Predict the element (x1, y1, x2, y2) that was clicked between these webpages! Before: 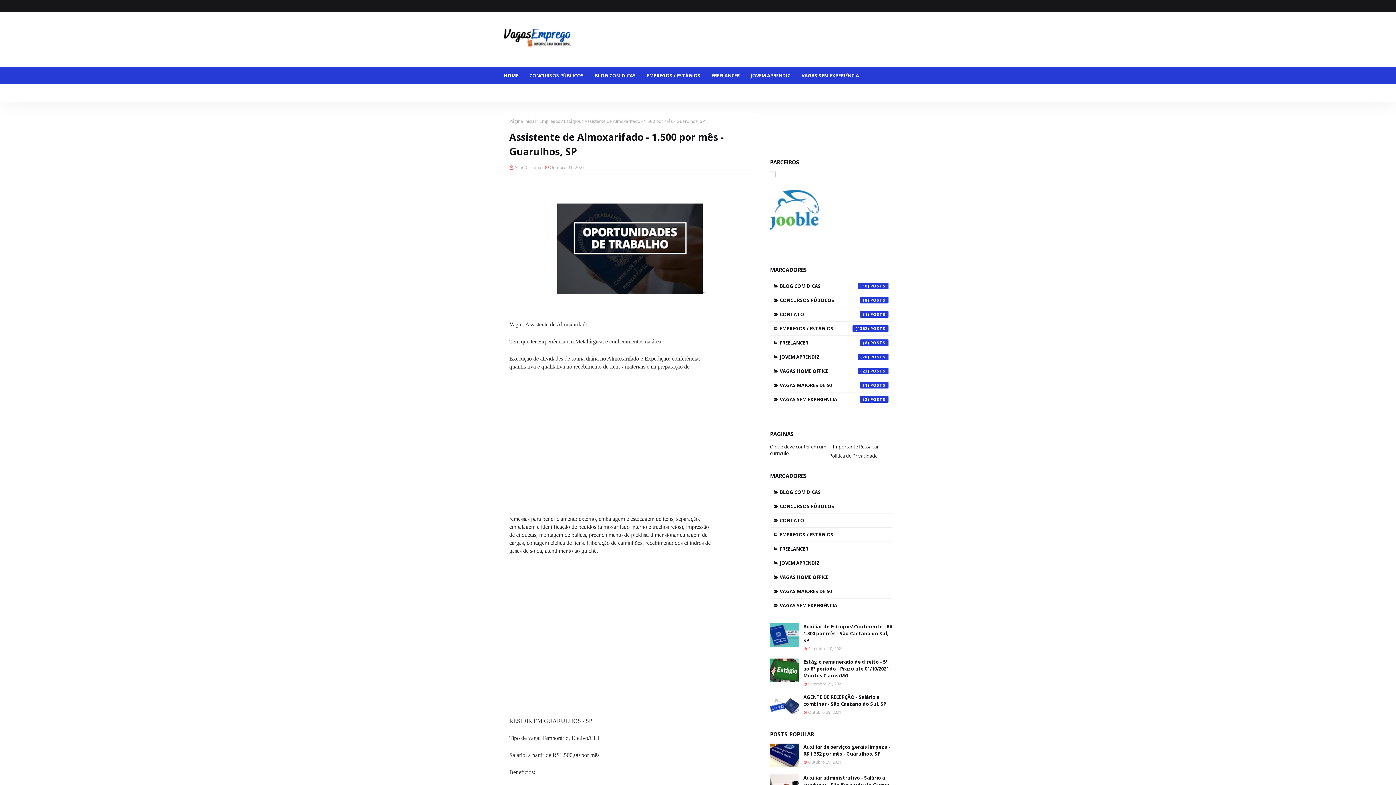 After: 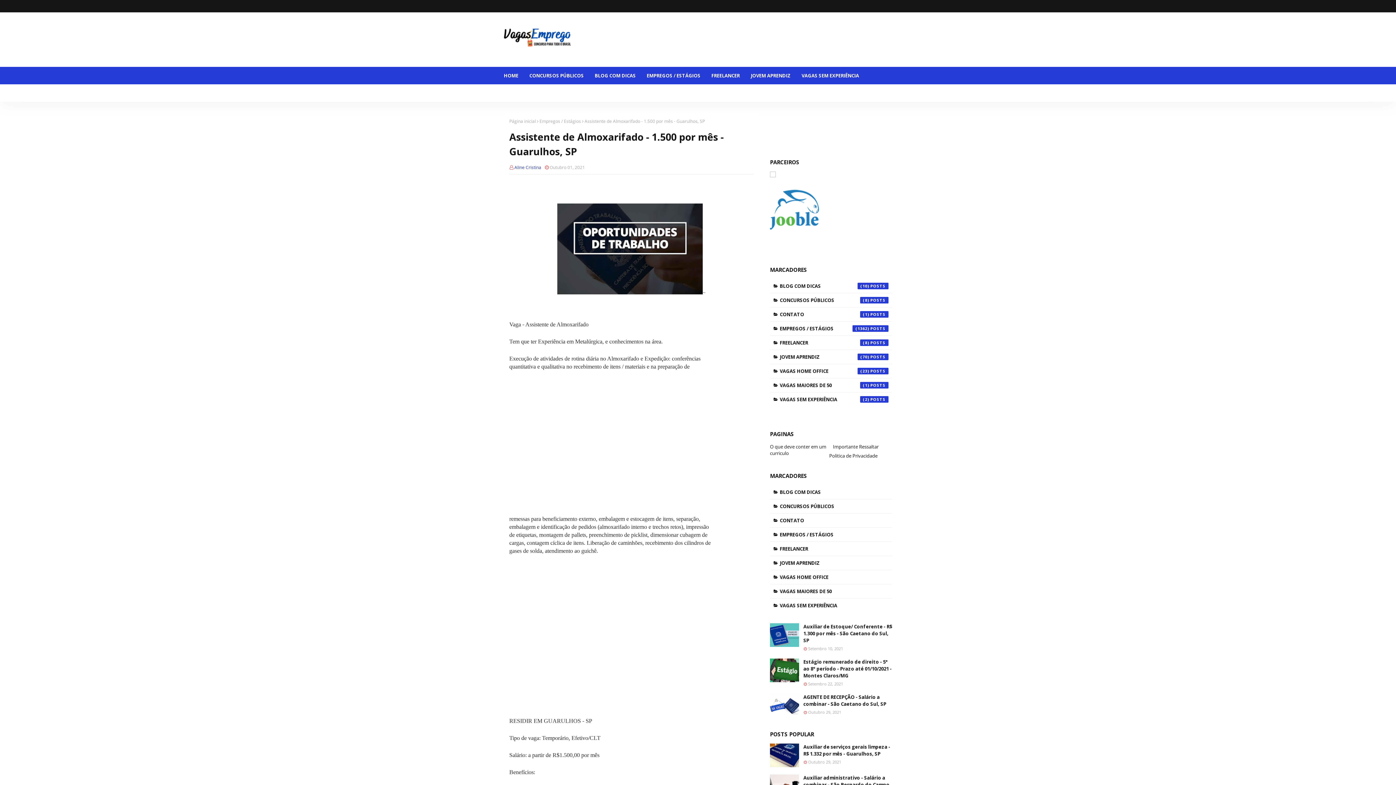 Action: bbox: (514, 164, 541, 170) label: Aline Cristina